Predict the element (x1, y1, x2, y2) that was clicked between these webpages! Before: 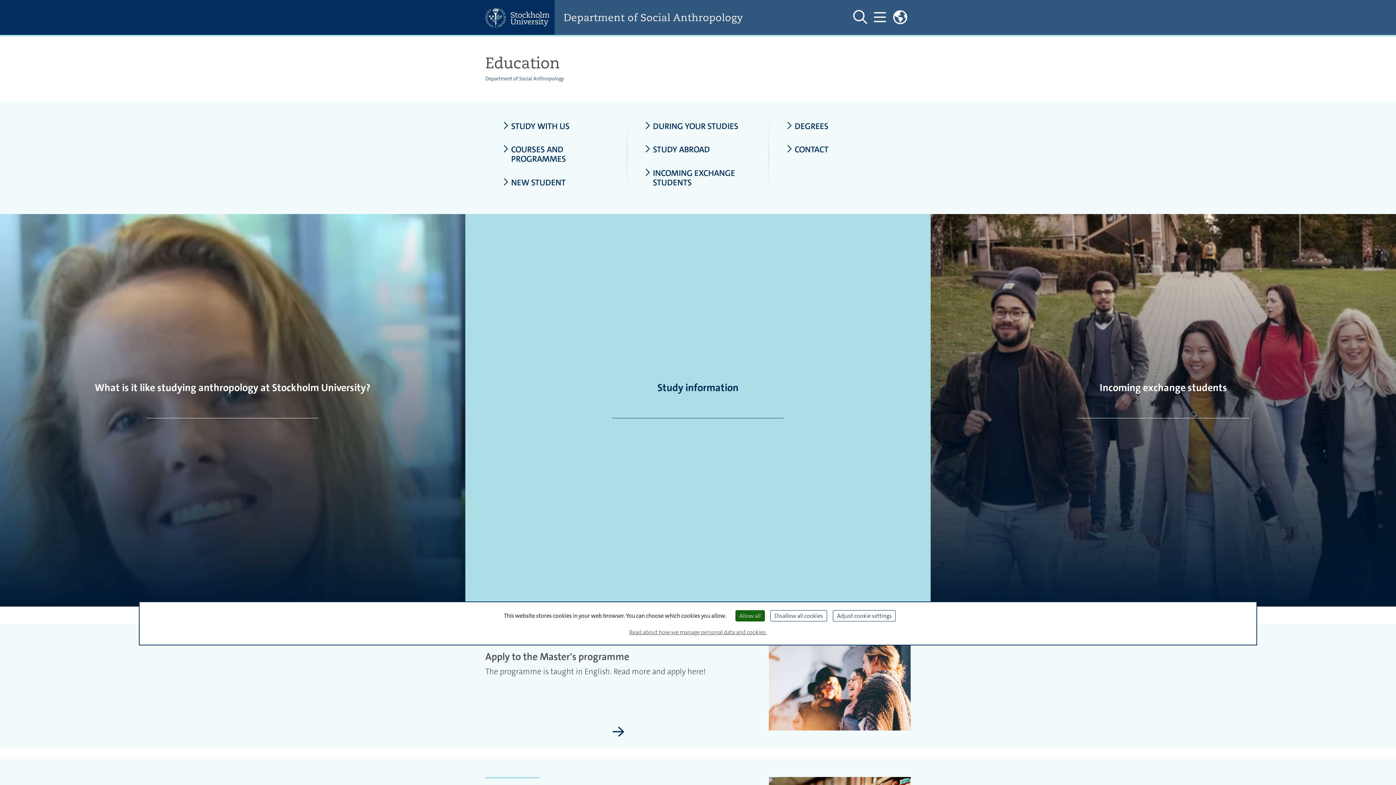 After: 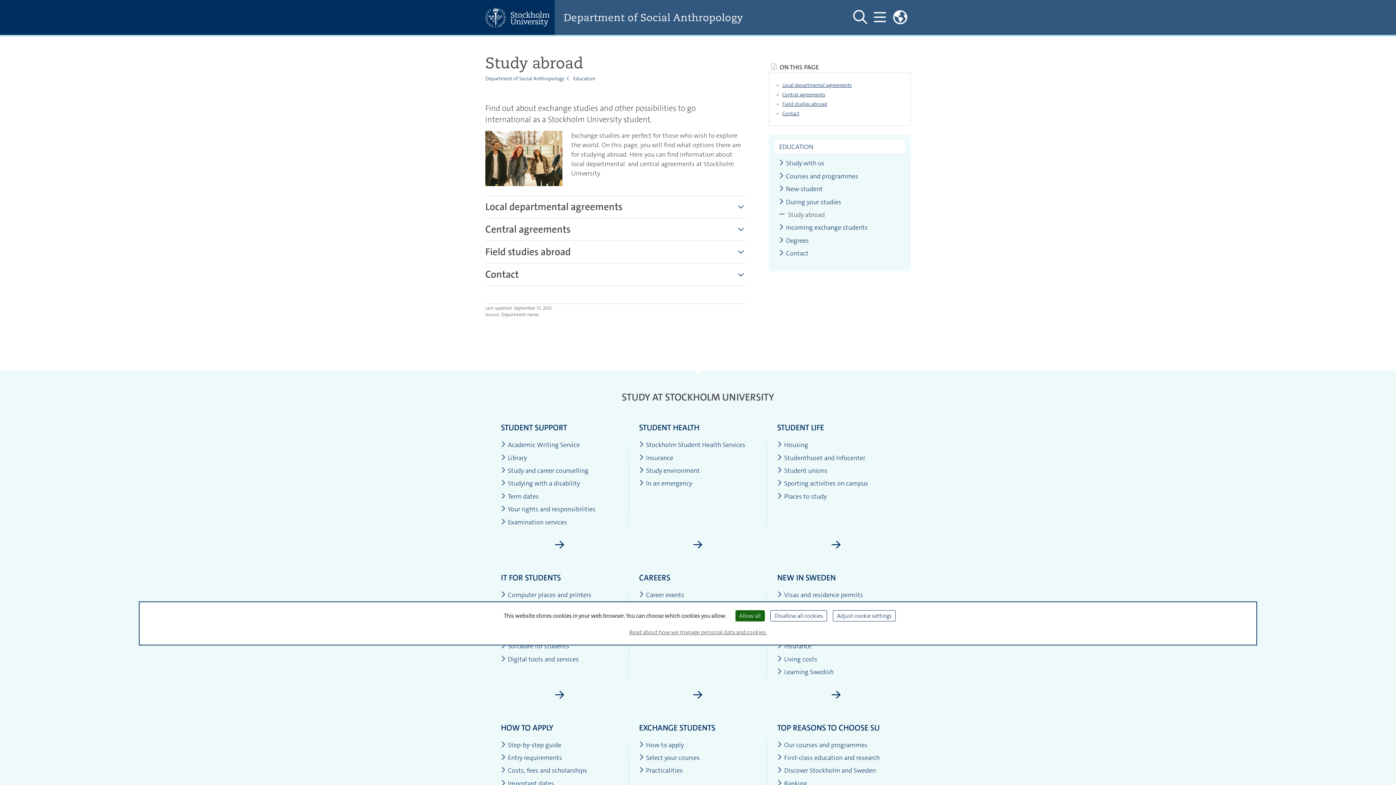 Action: label: STUDY ABROAD bbox: (644, 144, 751, 154)